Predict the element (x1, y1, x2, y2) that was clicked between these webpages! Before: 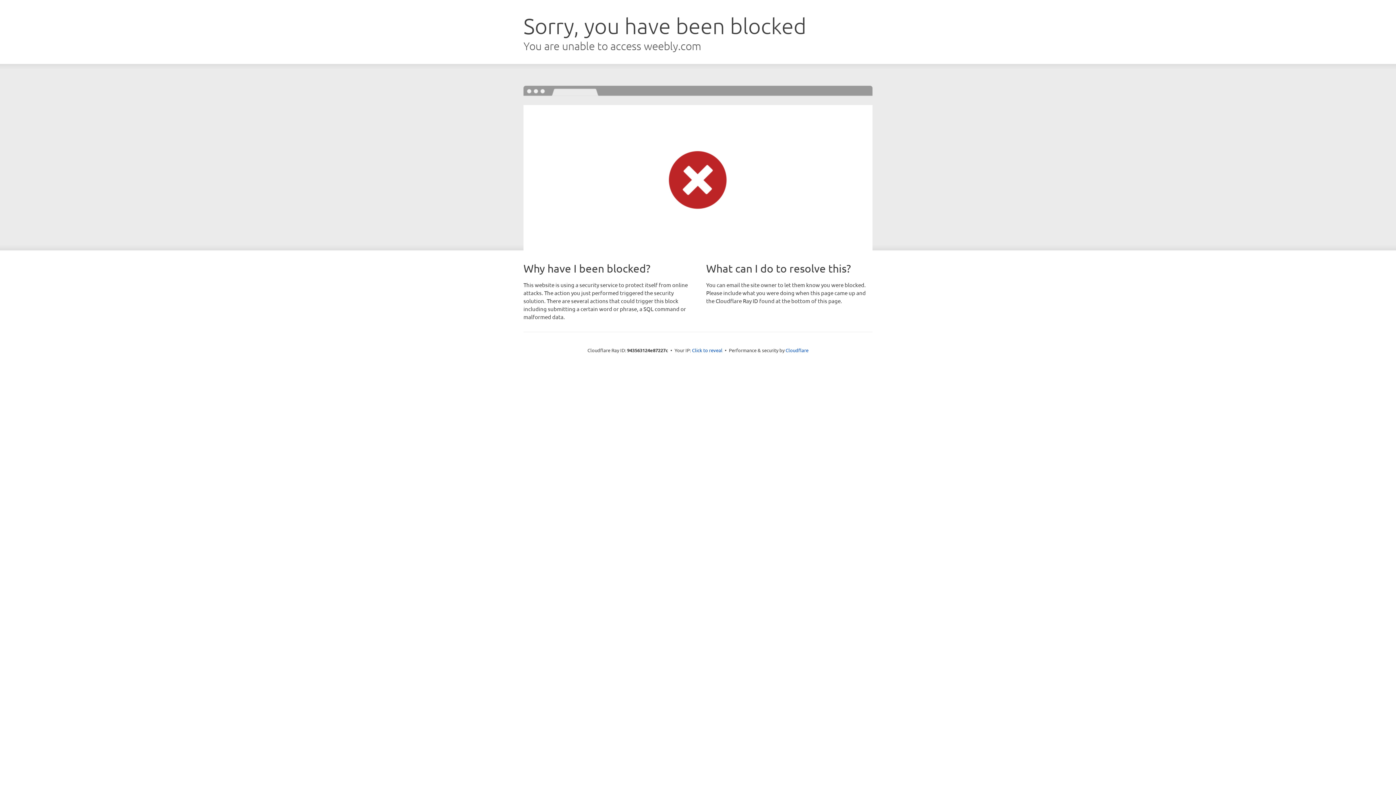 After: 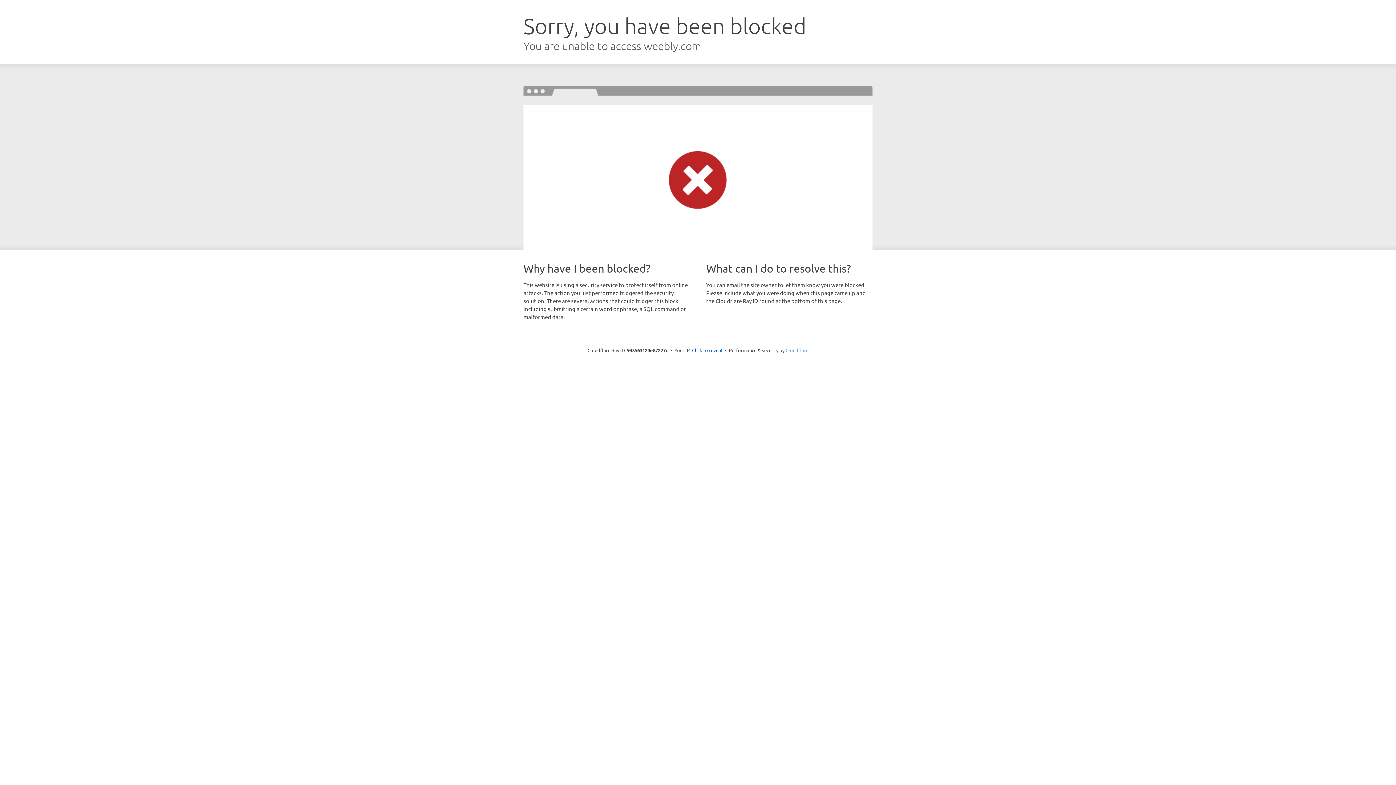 Action: bbox: (785, 347, 808, 353) label: Cloudflare